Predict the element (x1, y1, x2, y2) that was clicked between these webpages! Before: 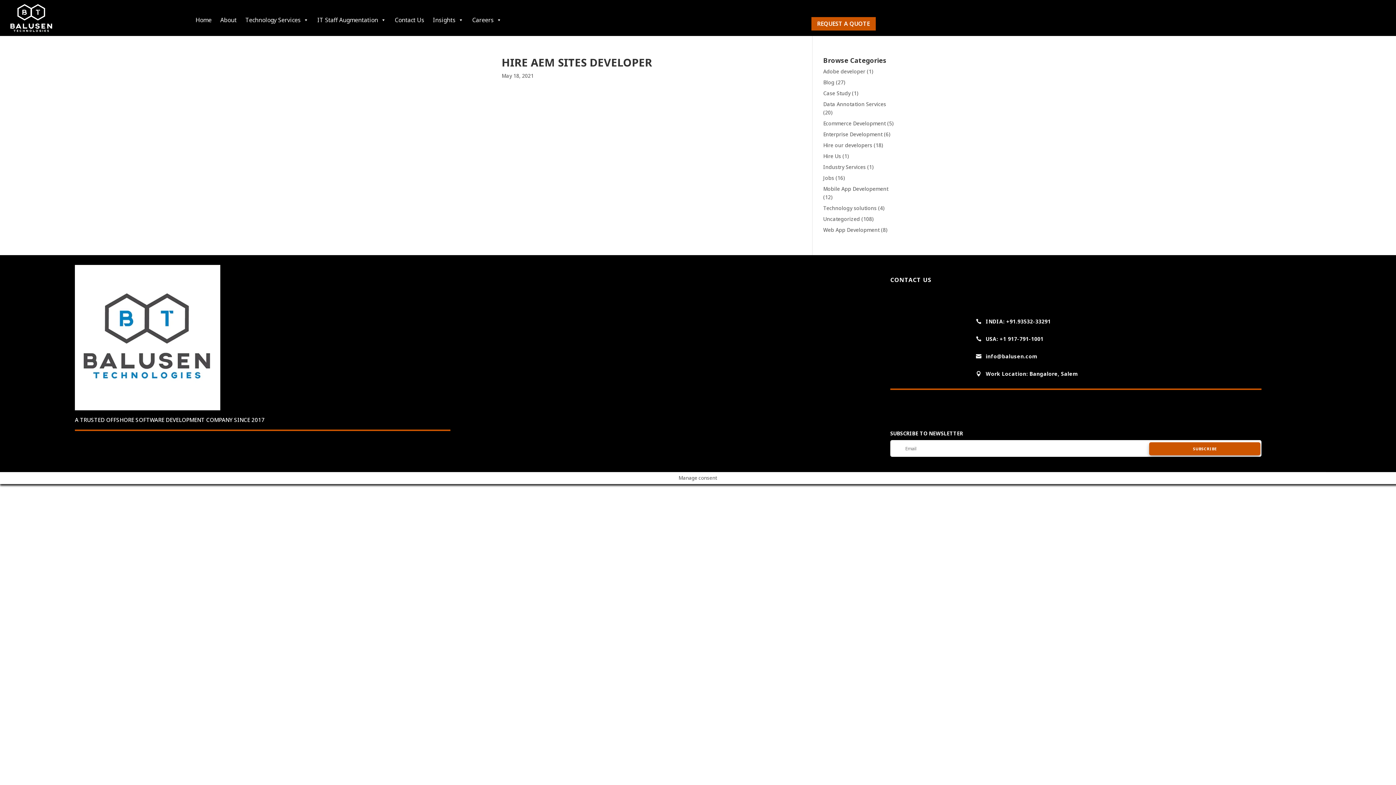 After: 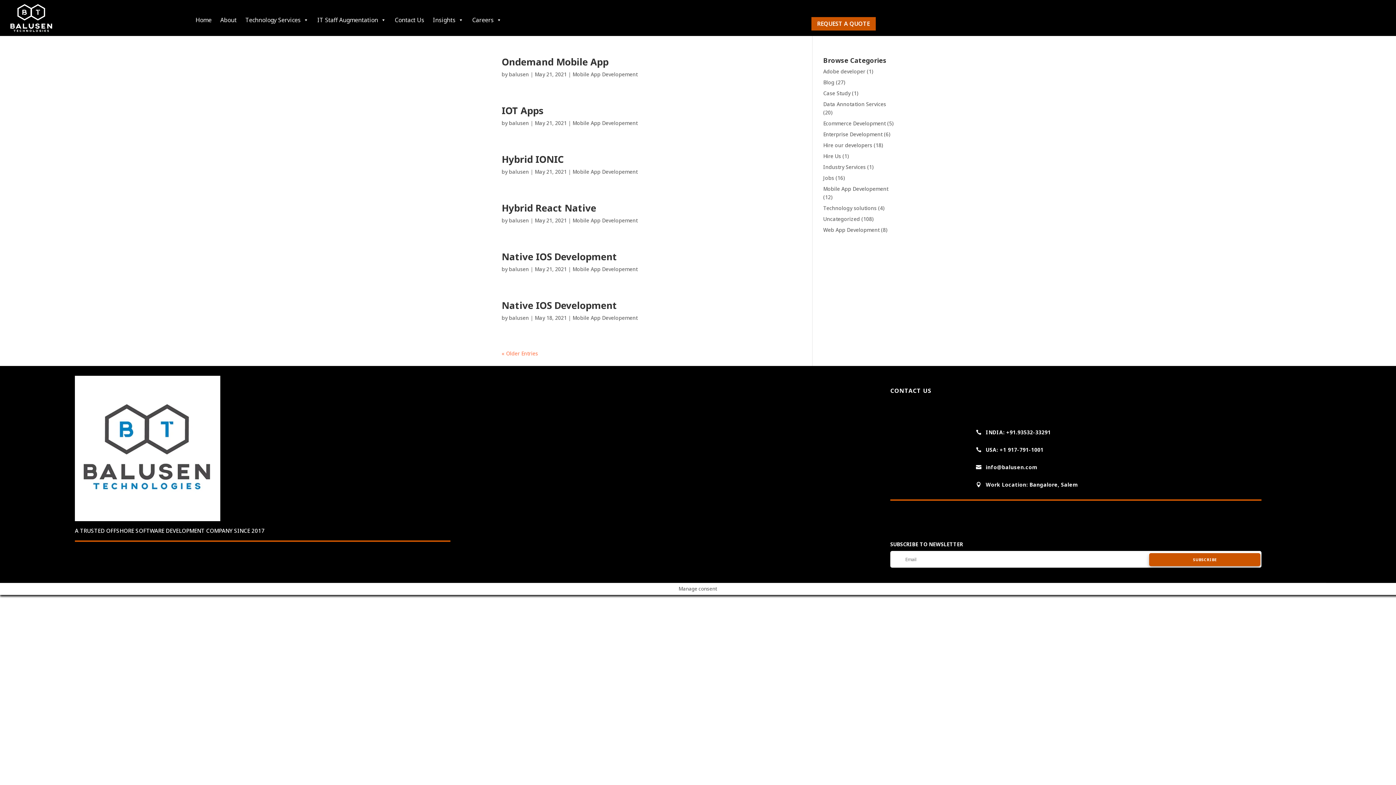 Action: bbox: (823, 185, 888, 192) label: Mobile App Developement